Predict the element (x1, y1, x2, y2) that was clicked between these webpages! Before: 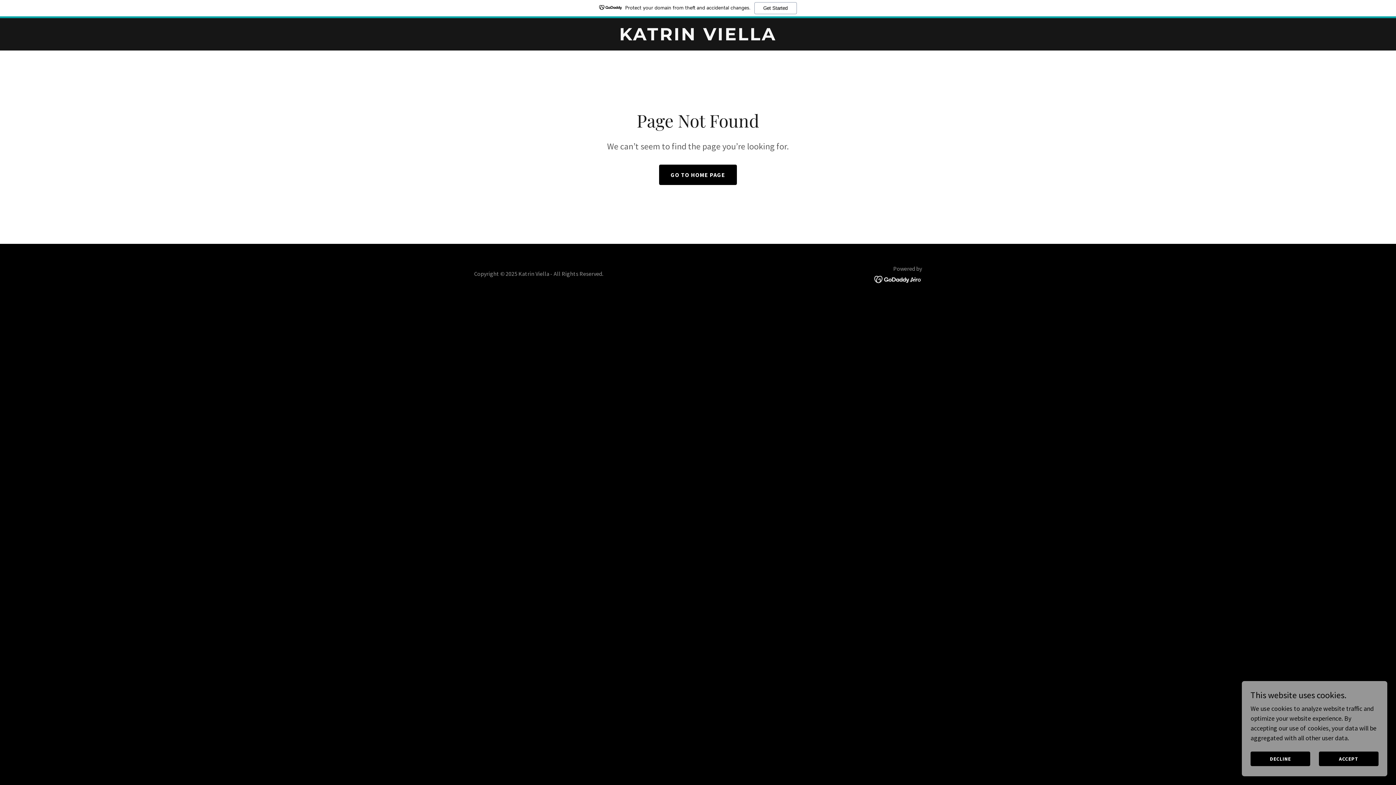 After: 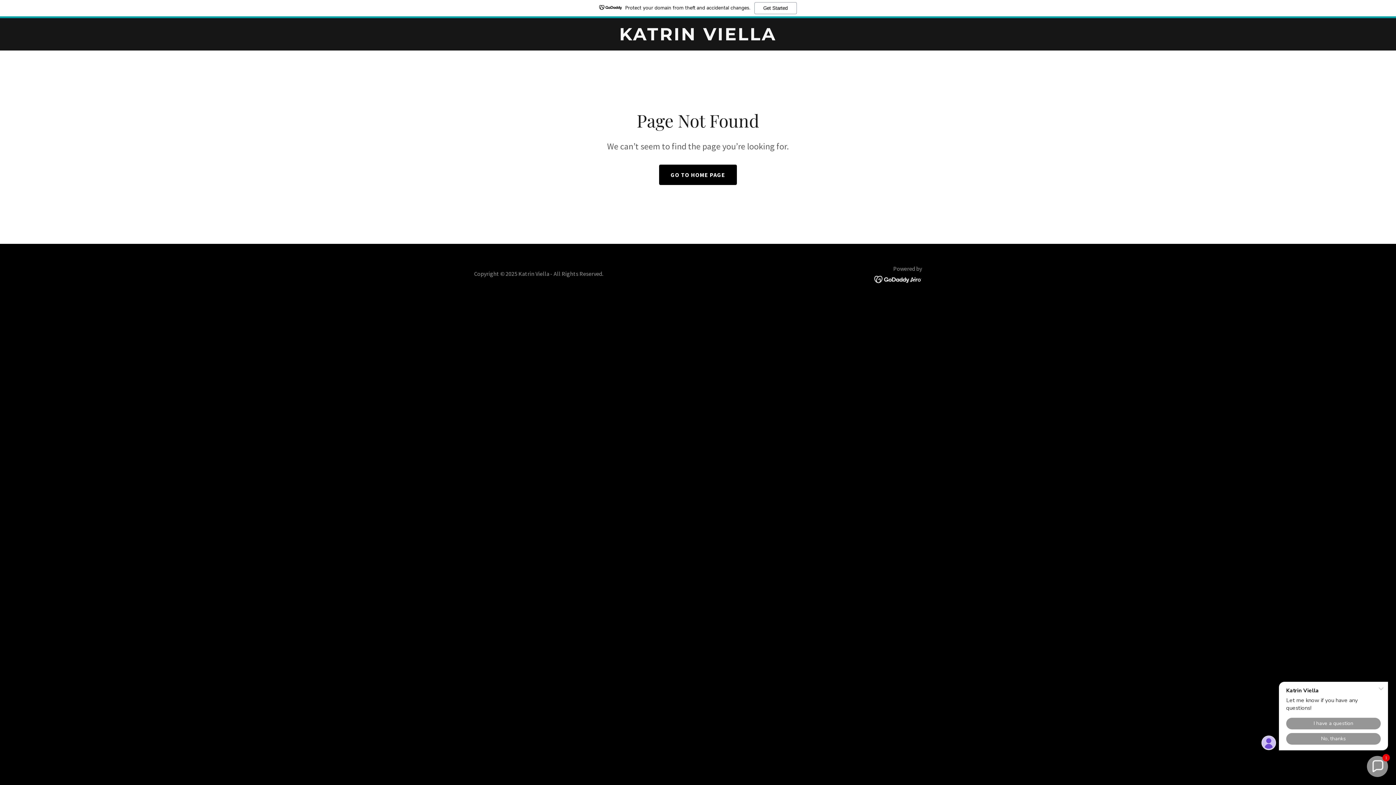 Action: label: ACCEPT bbox: (1319, 752, 1378, 766)